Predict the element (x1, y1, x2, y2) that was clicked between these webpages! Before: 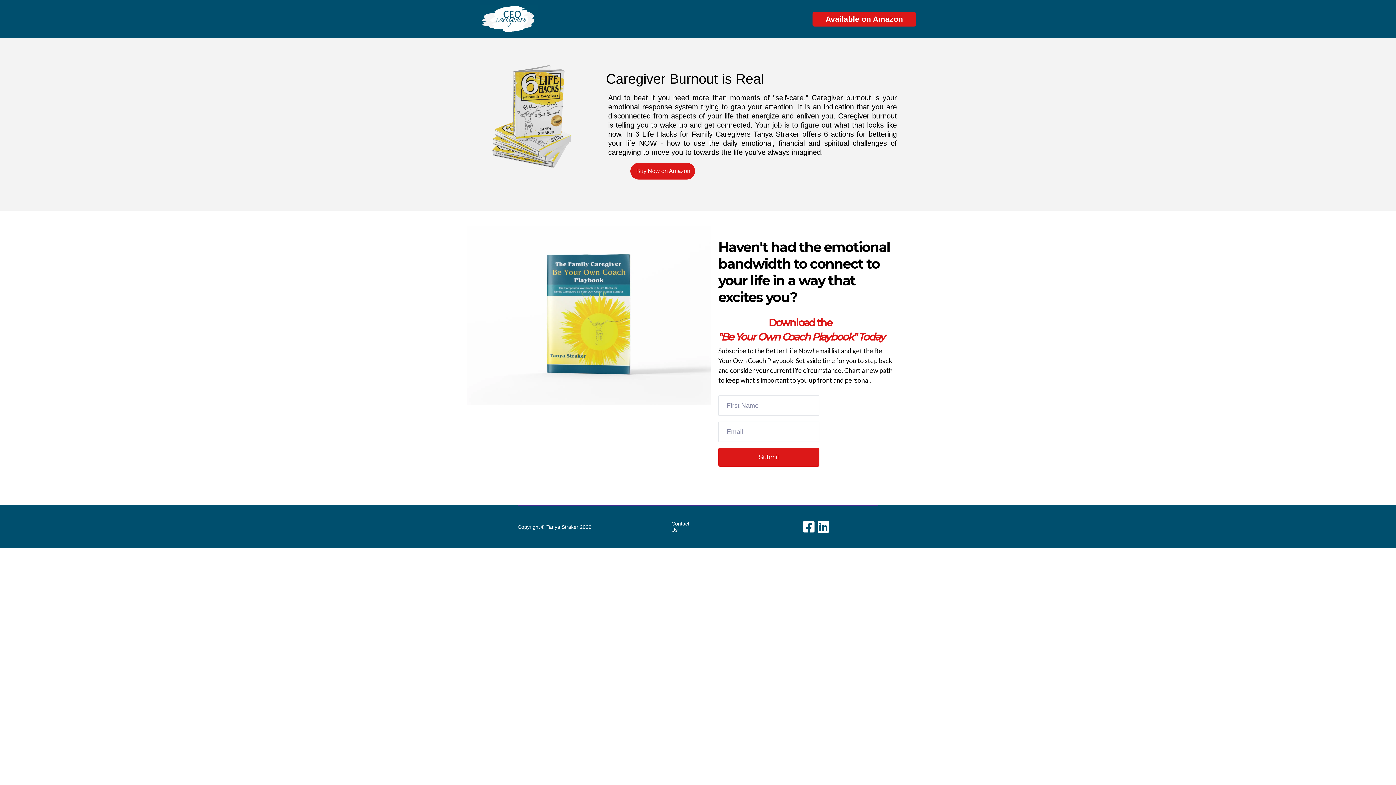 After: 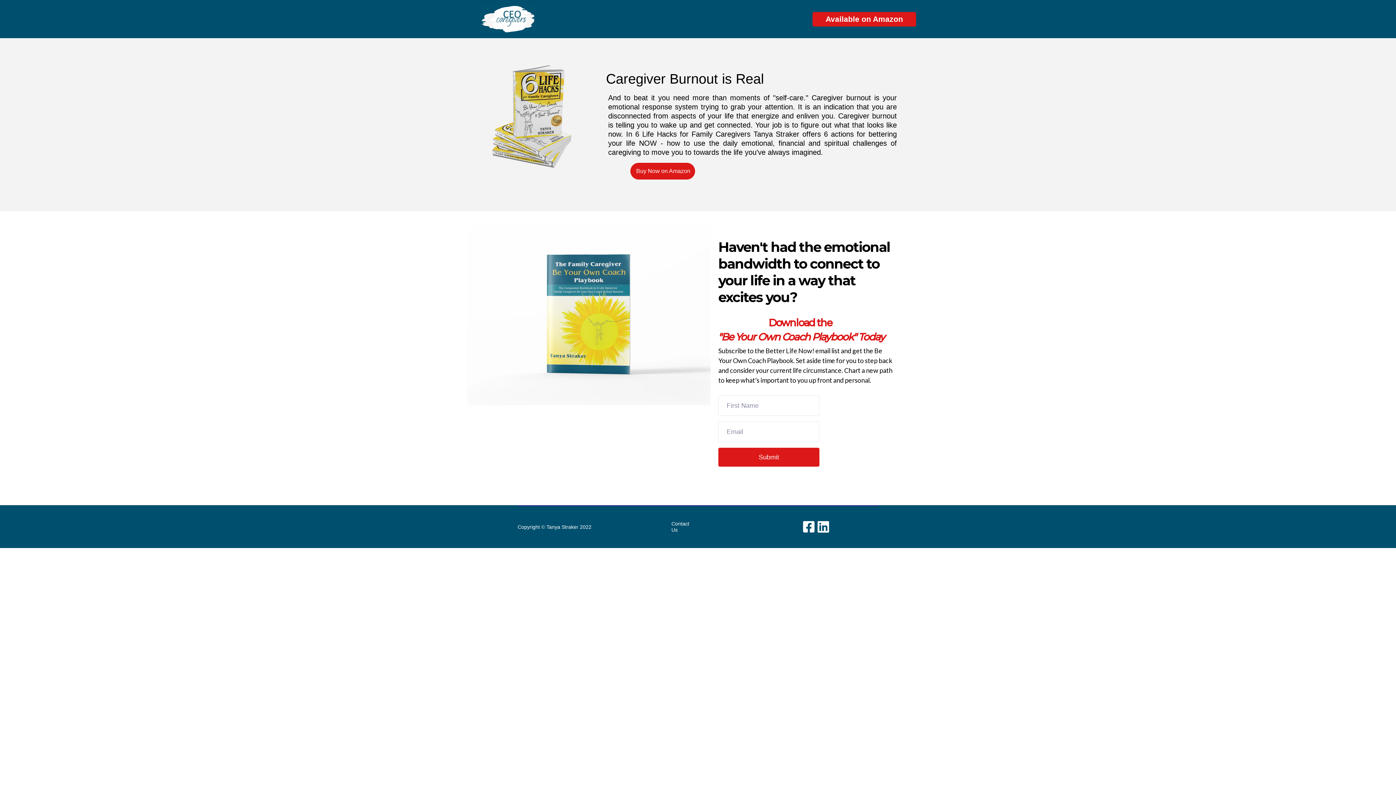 Action: bbox: (814, 520, 878, 533)